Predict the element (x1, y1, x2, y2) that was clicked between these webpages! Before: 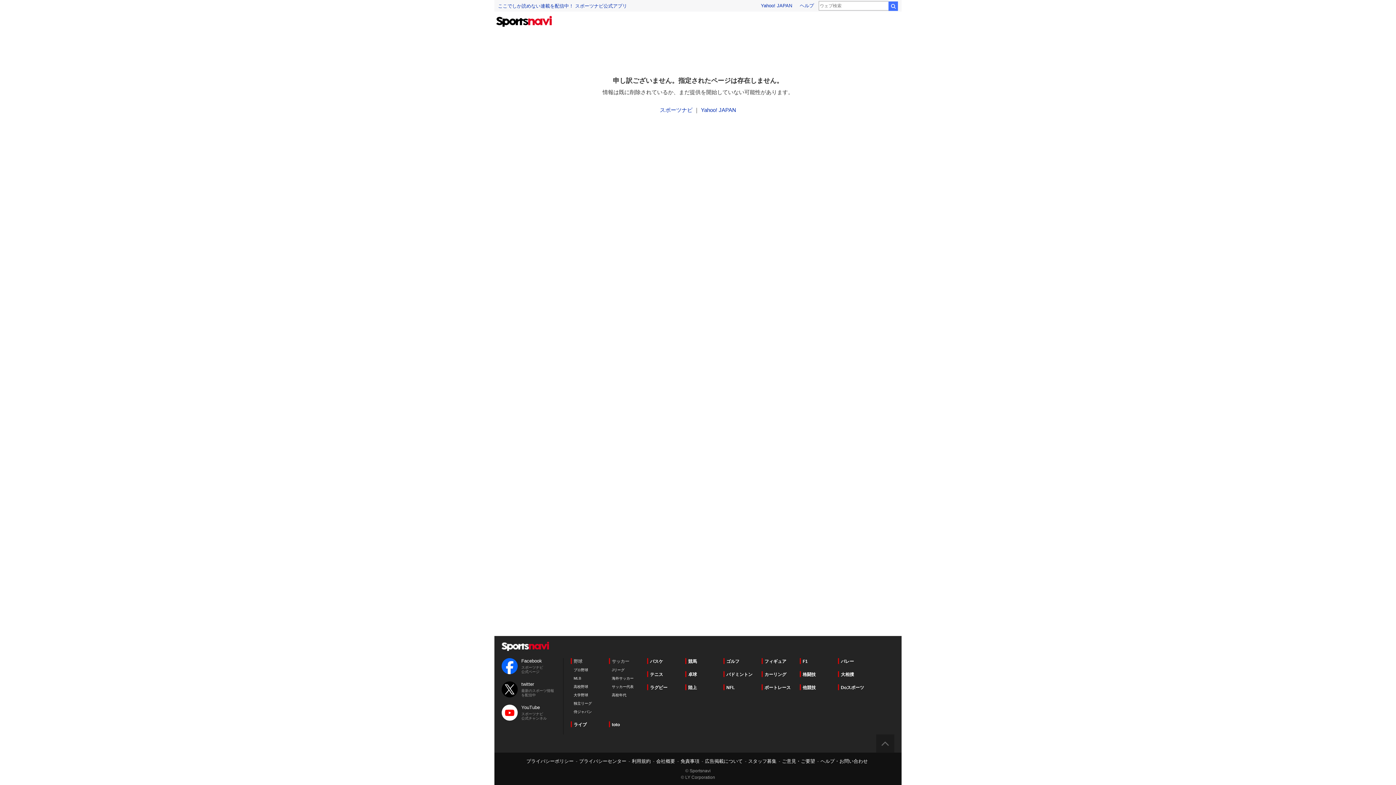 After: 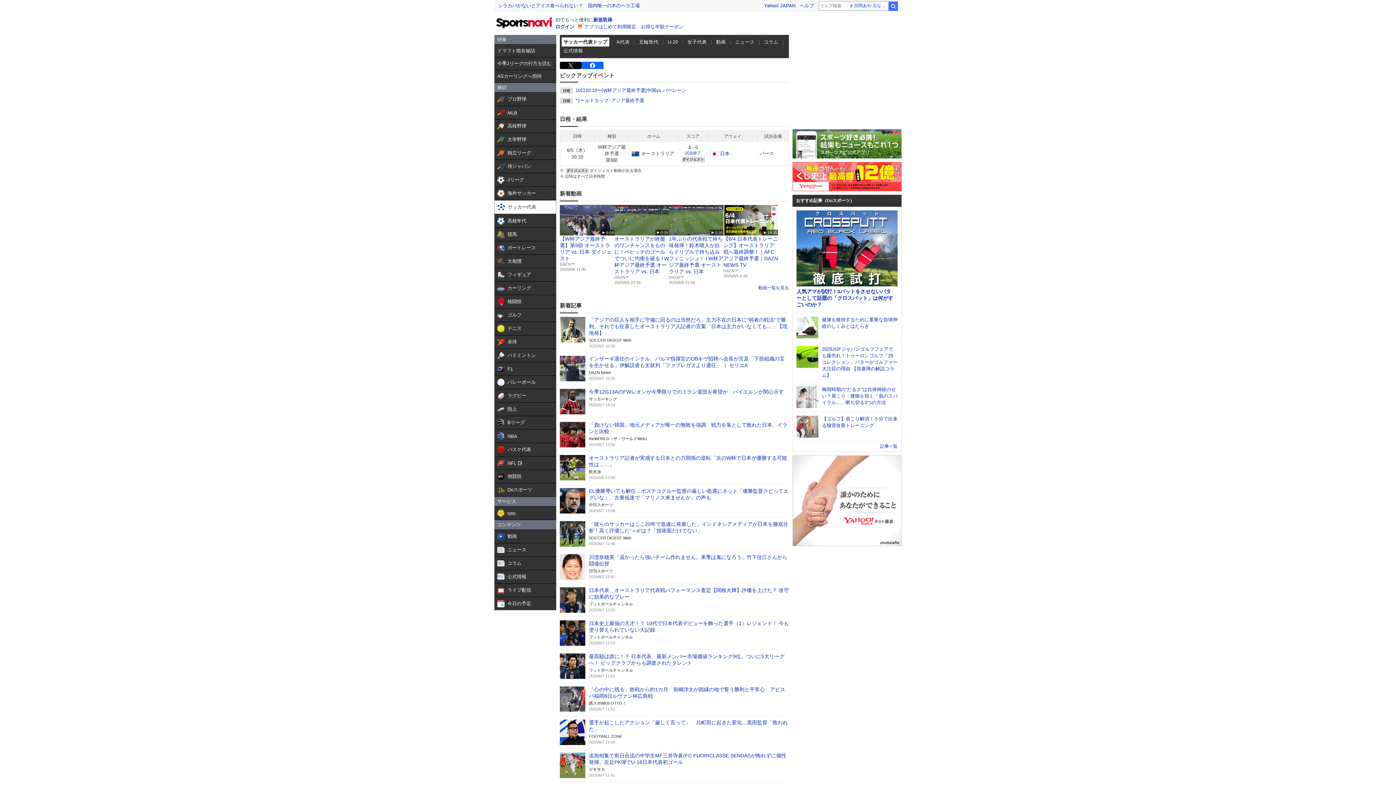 Action: label: サッカー代表 bbox: (612, 685, 633, 689)